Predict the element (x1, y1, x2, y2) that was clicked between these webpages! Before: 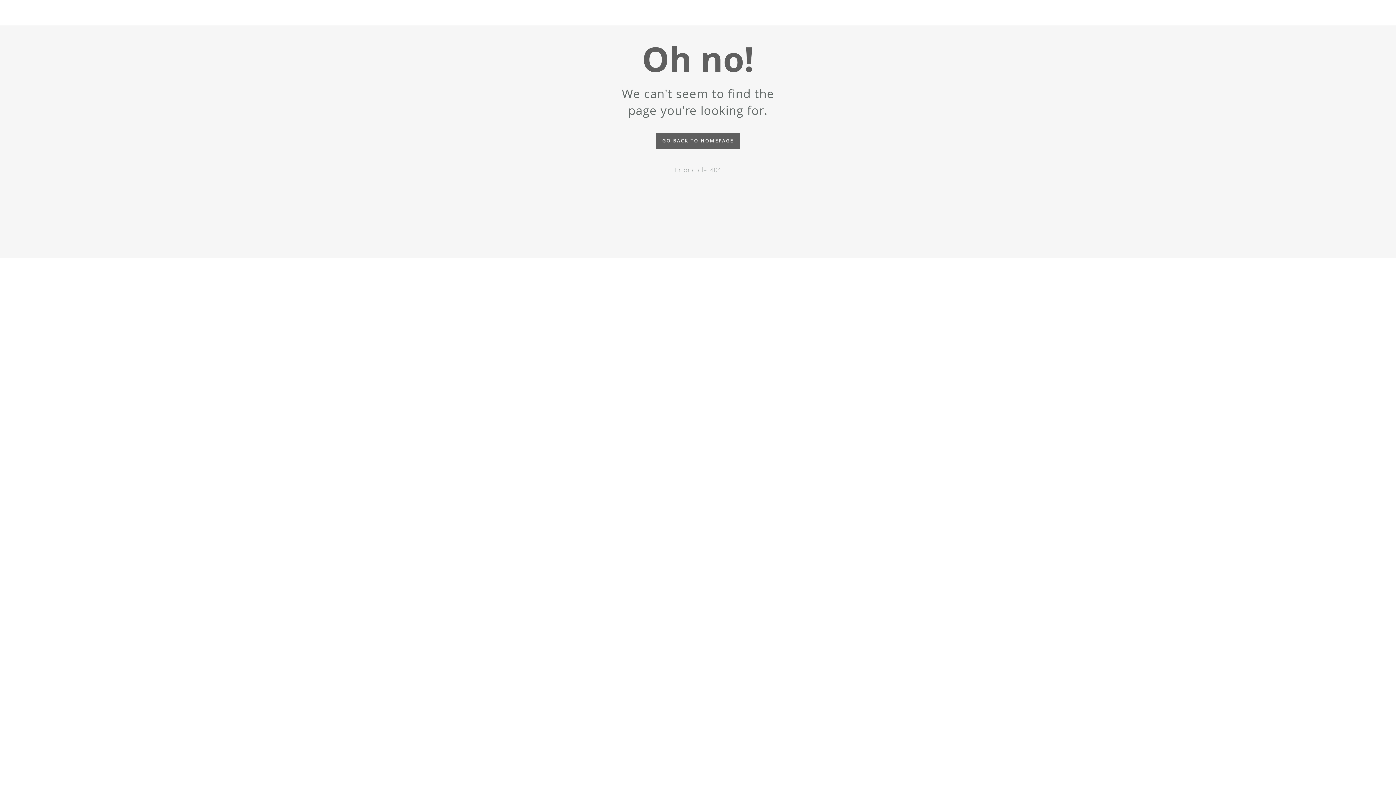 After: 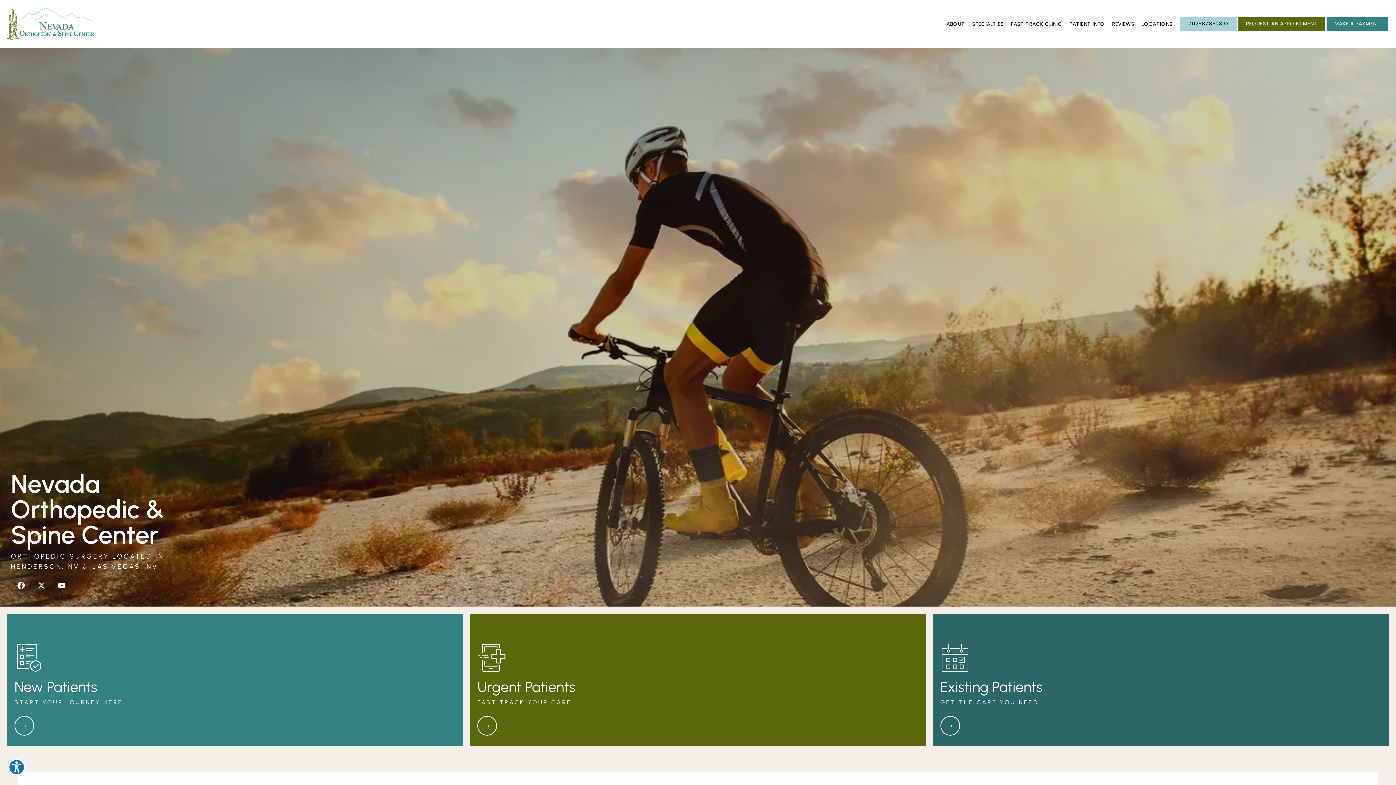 Action: bbox: (656, 132, 740, 149) label: GO BACK TO HOMEPAGE